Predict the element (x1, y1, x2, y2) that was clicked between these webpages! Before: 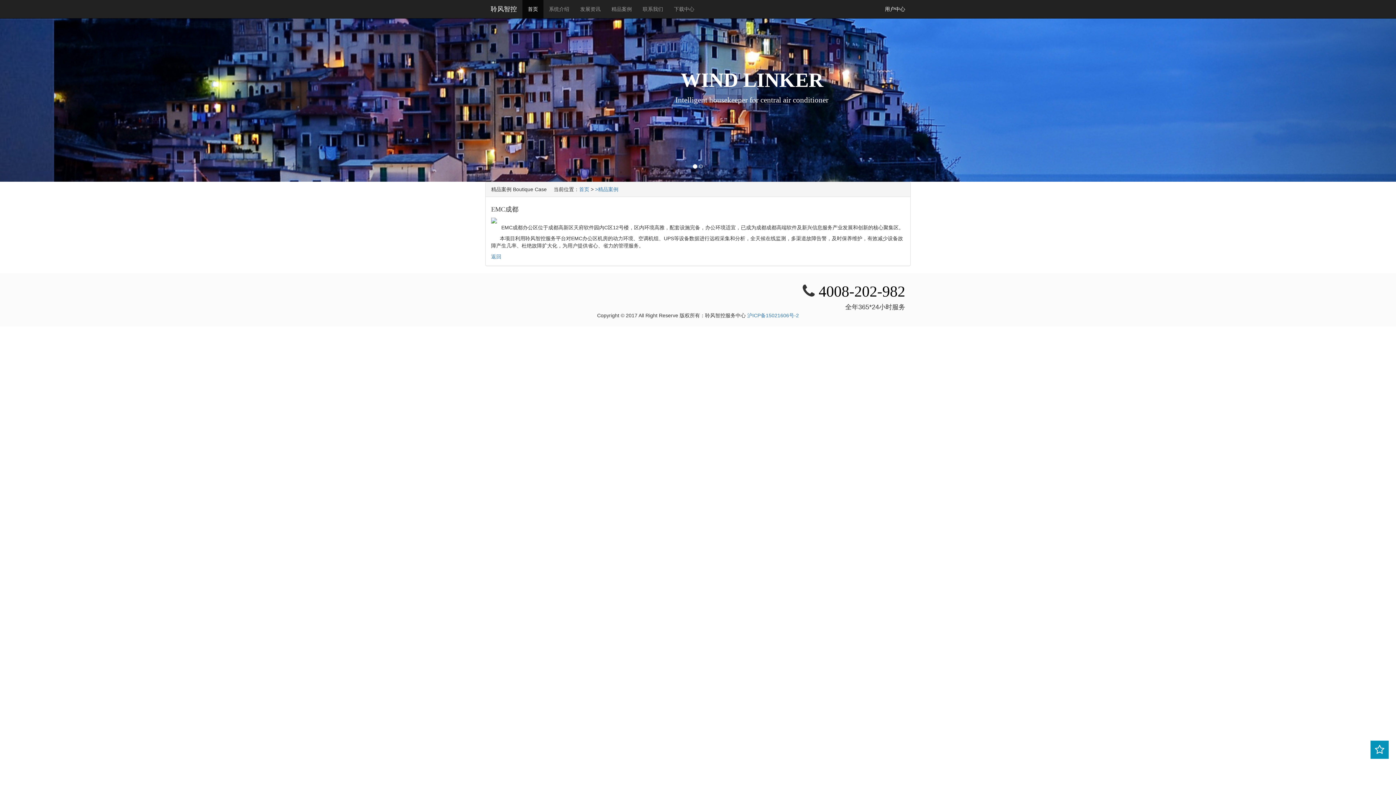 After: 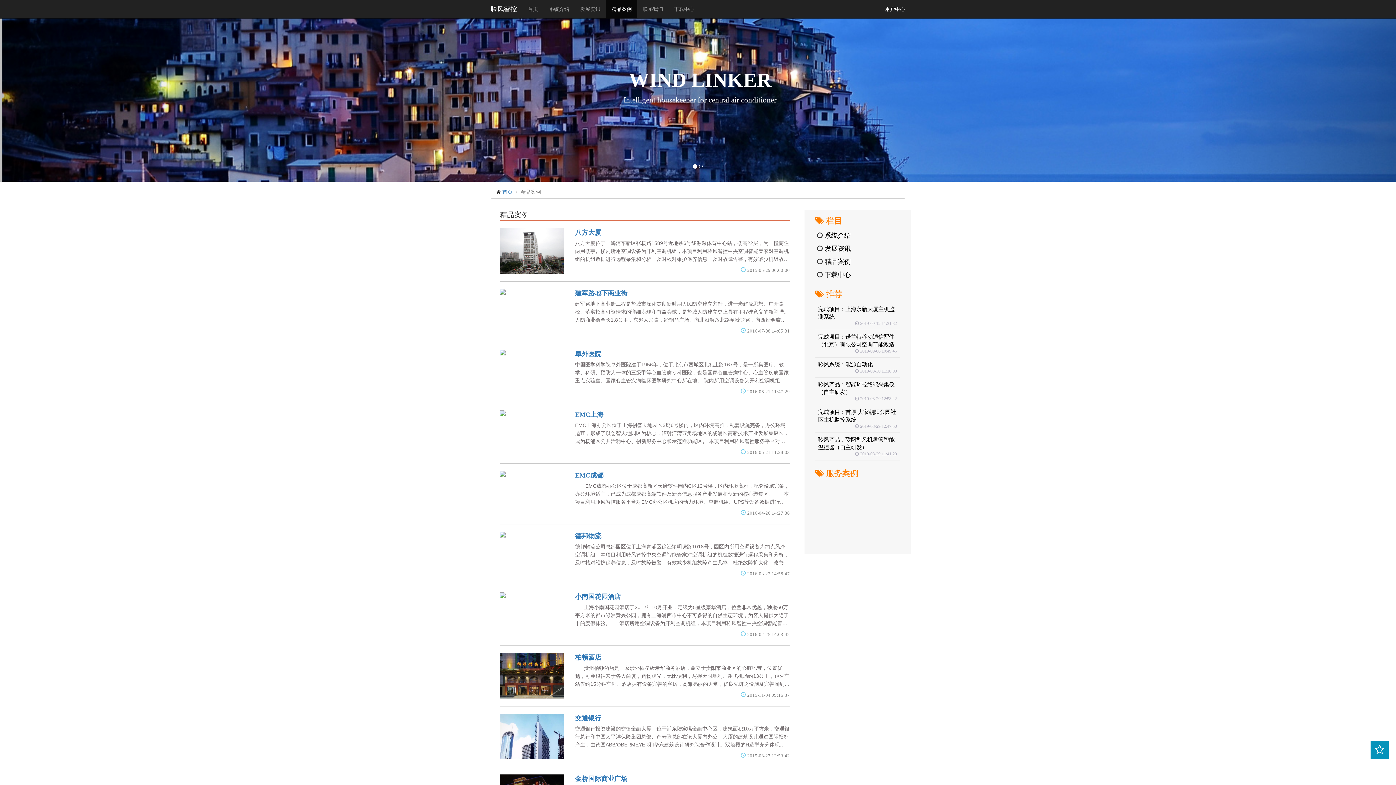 Action: label: 返回 bbox: (491, 253, 501, 259)